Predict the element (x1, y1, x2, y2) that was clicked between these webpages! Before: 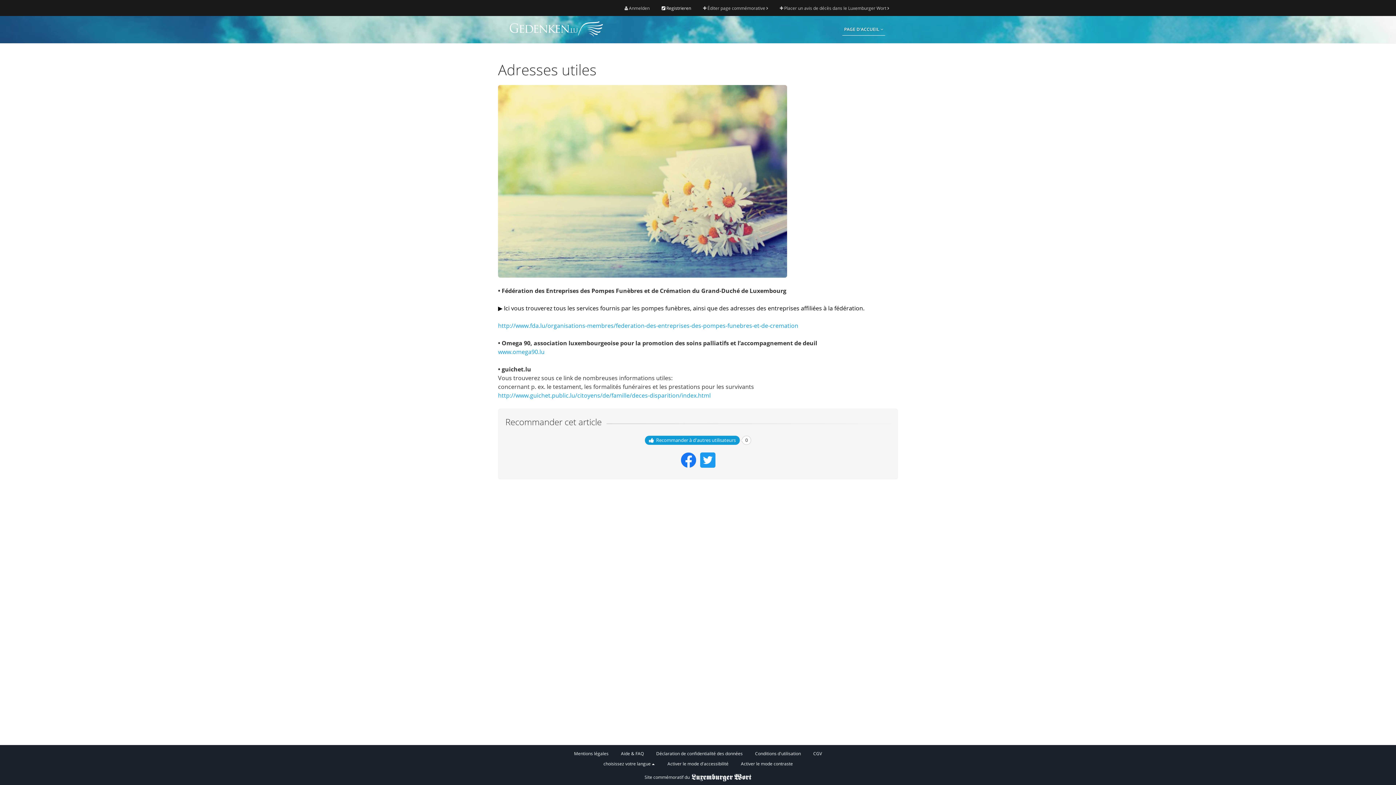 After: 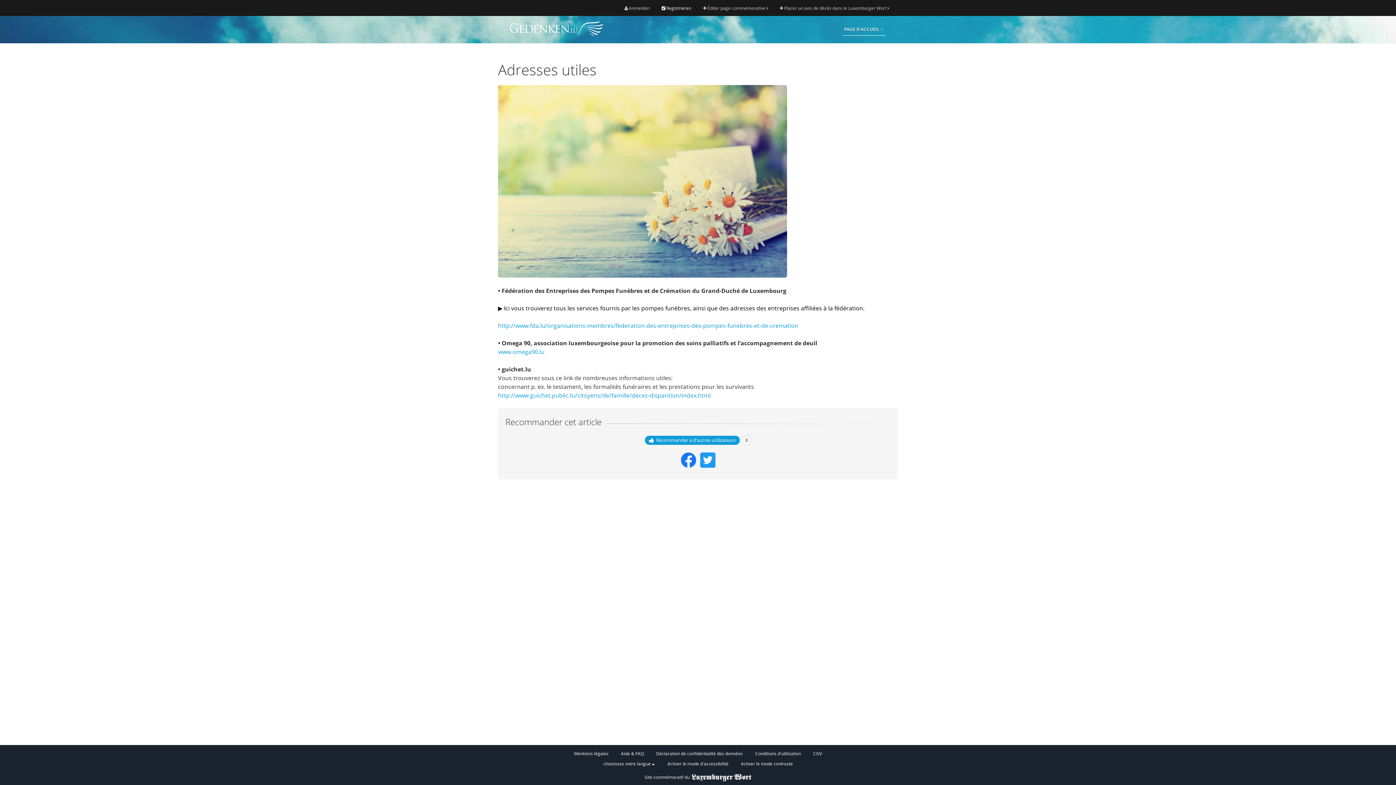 Action: bbox: (700, 456, 716, 472)